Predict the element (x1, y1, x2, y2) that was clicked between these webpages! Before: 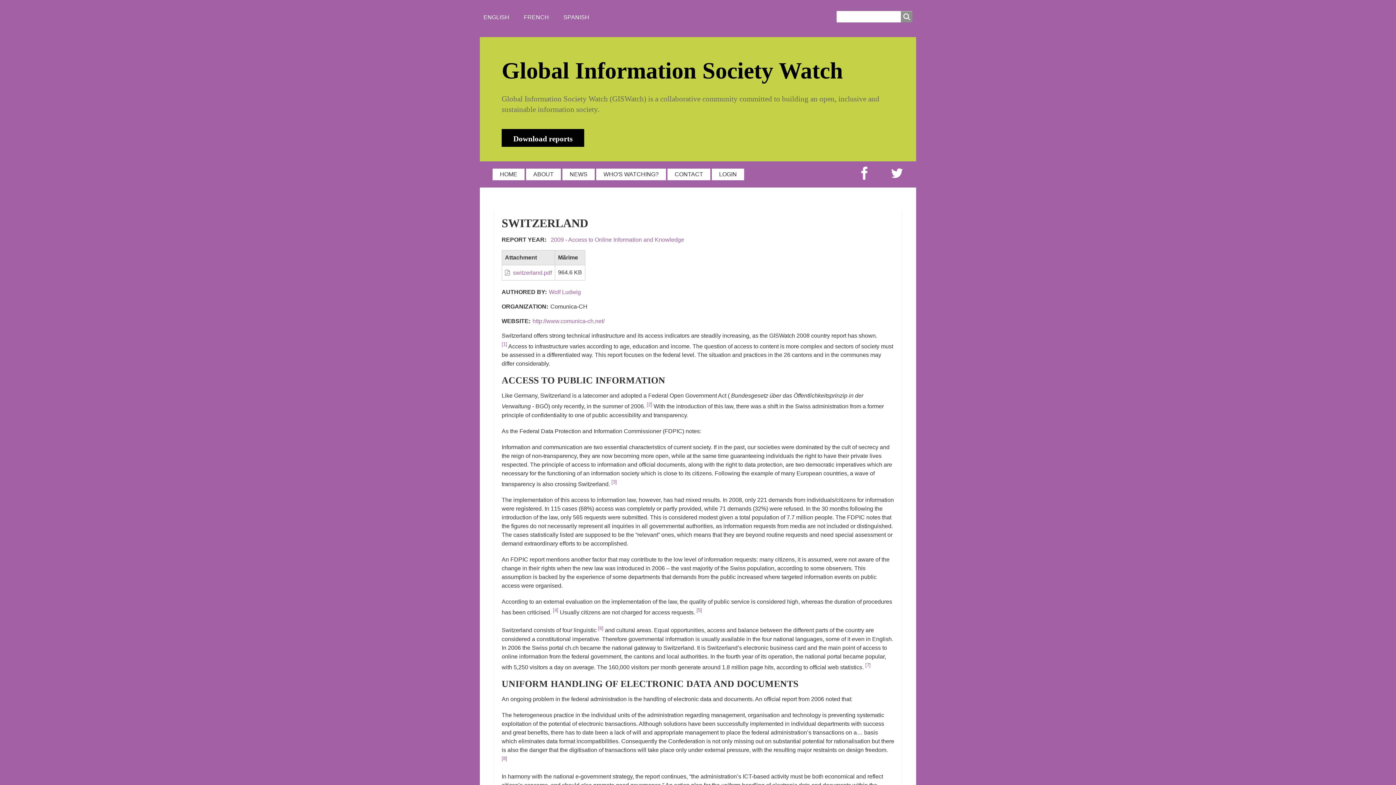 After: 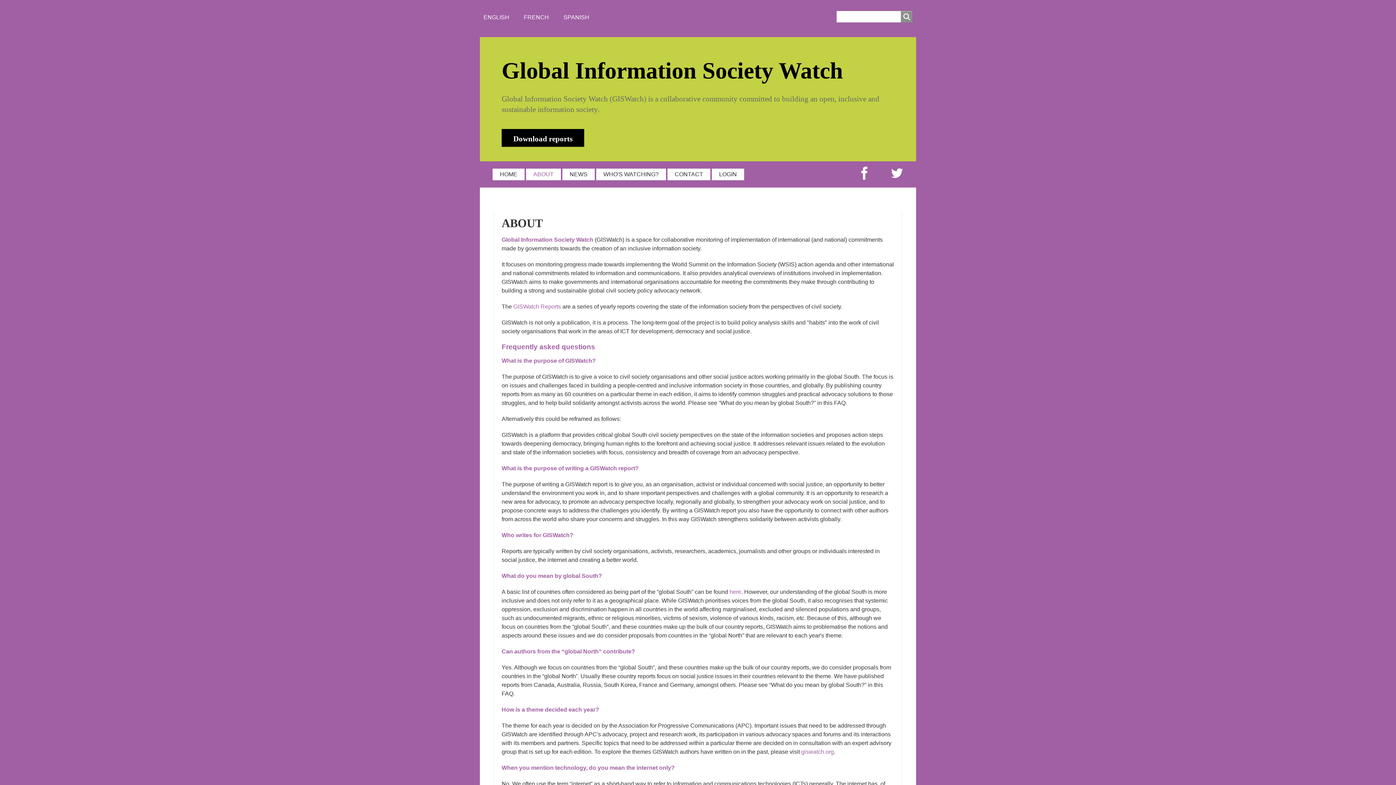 Action: label: ABOUT bbox: (526, 168, 561, 180)